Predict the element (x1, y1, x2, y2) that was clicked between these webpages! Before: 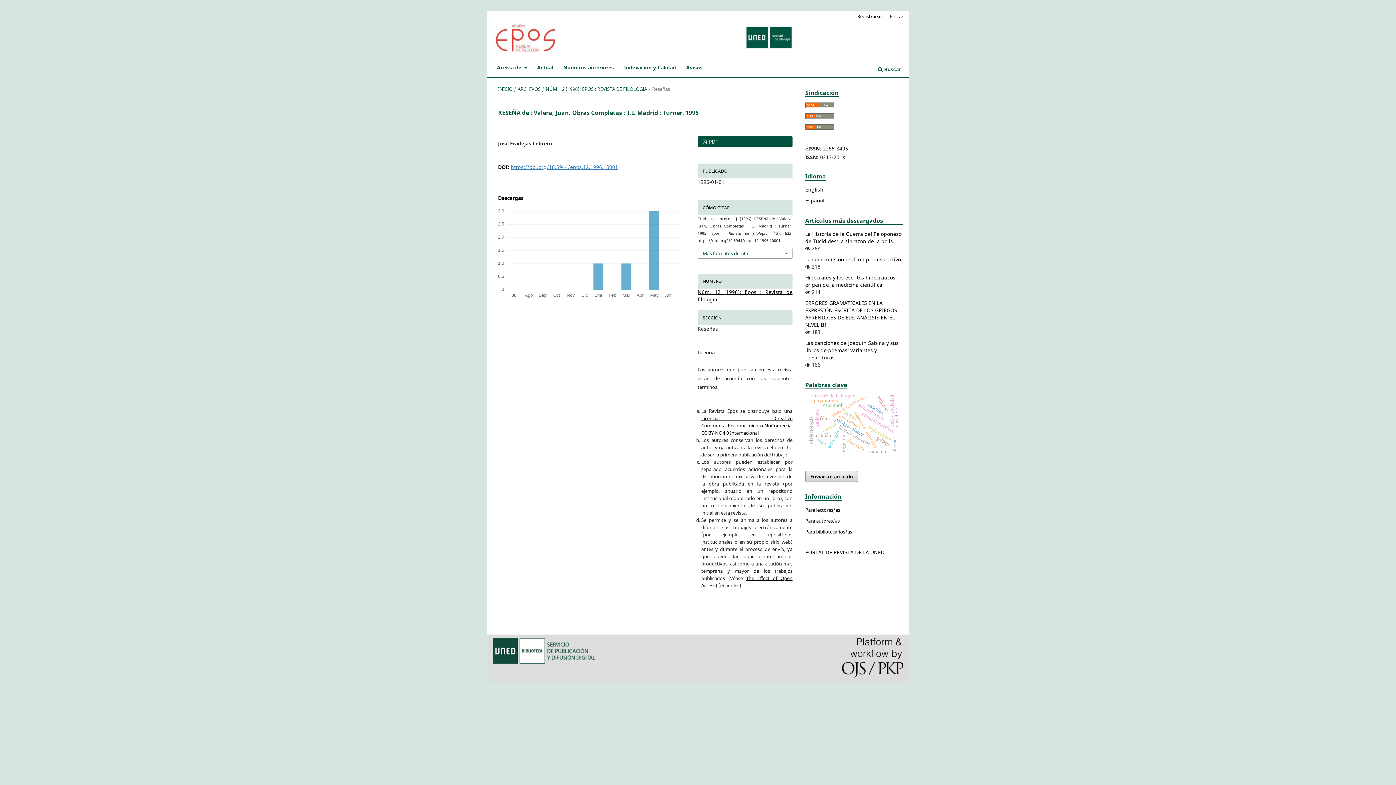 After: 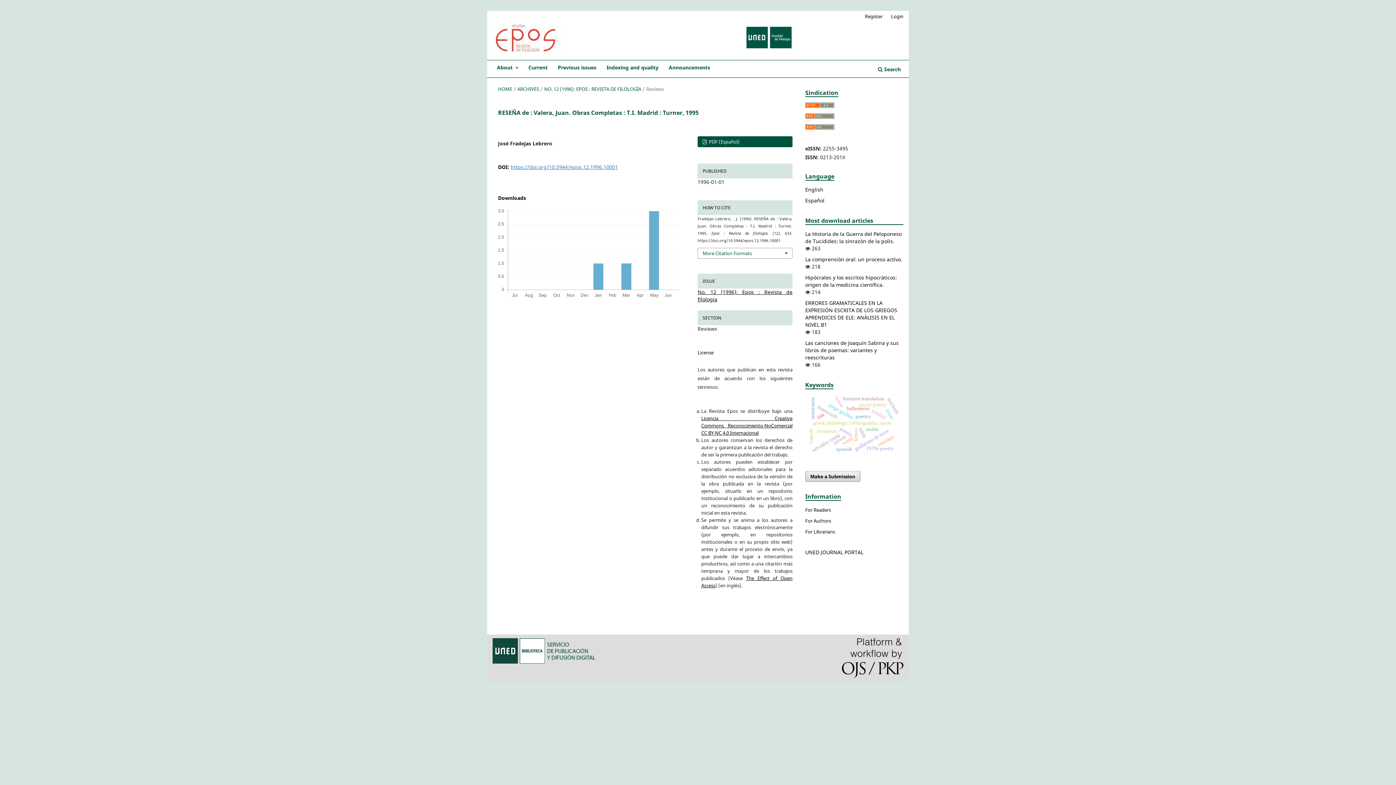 Action: bbox: (805, 186, 823, 193) label: English